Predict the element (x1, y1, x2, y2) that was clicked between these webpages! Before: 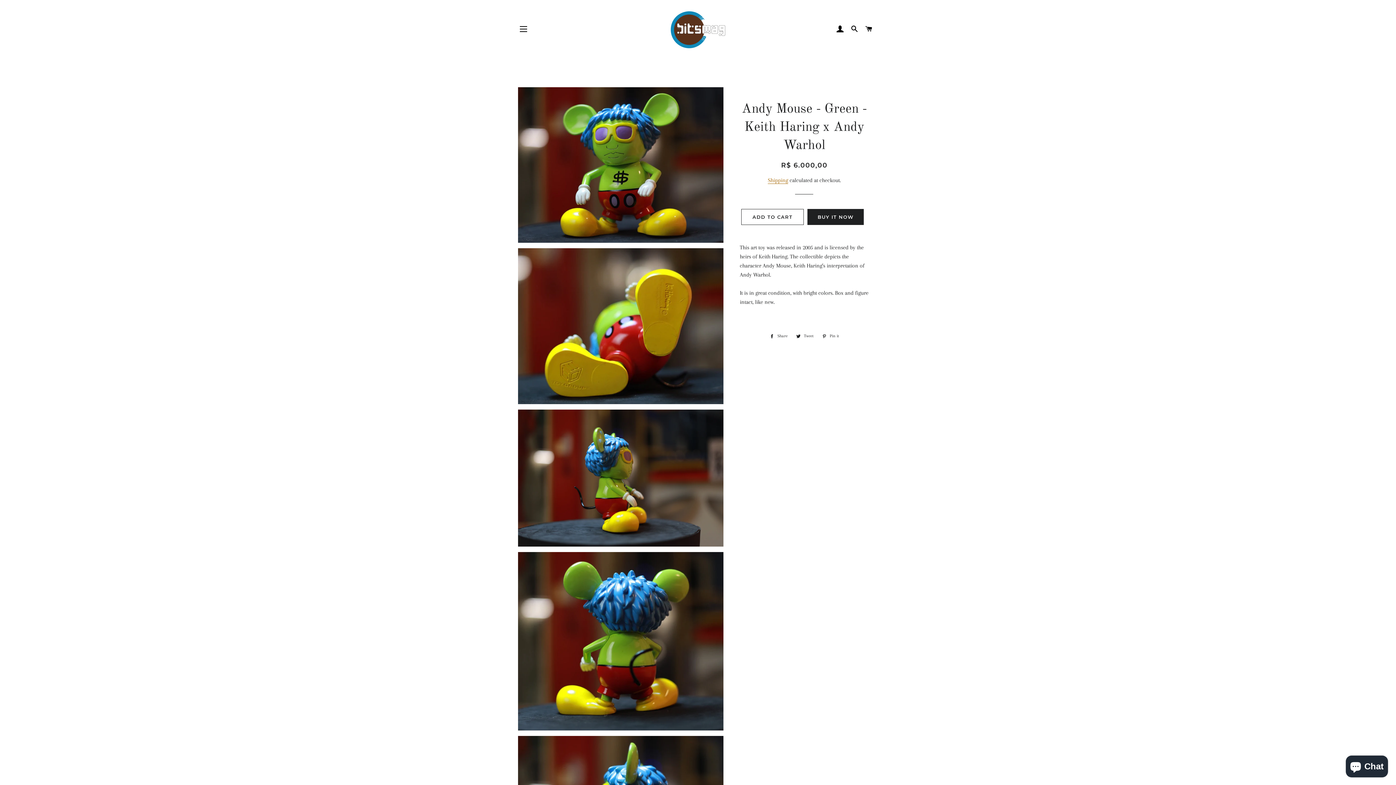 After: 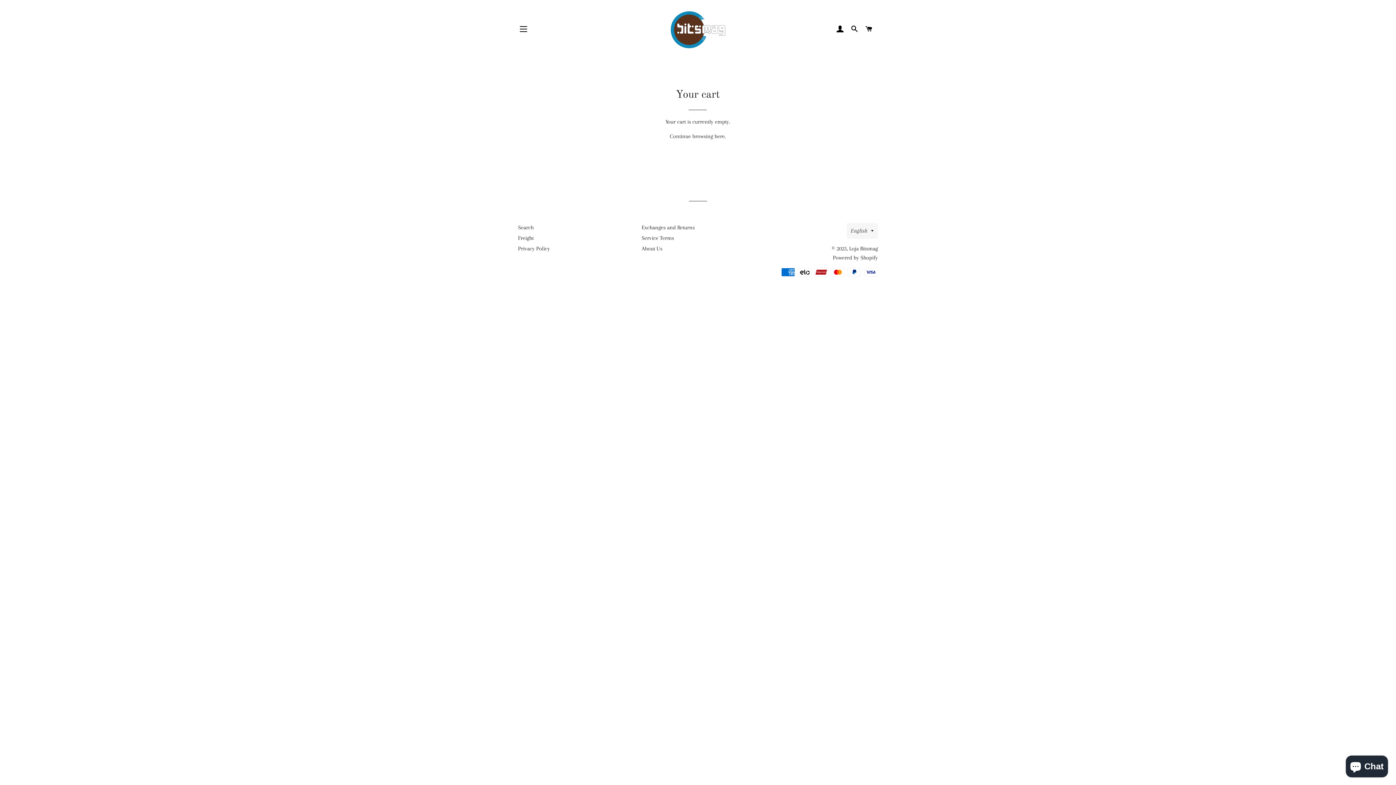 Action: bbox: (862, 18, 875, 40) label: CART